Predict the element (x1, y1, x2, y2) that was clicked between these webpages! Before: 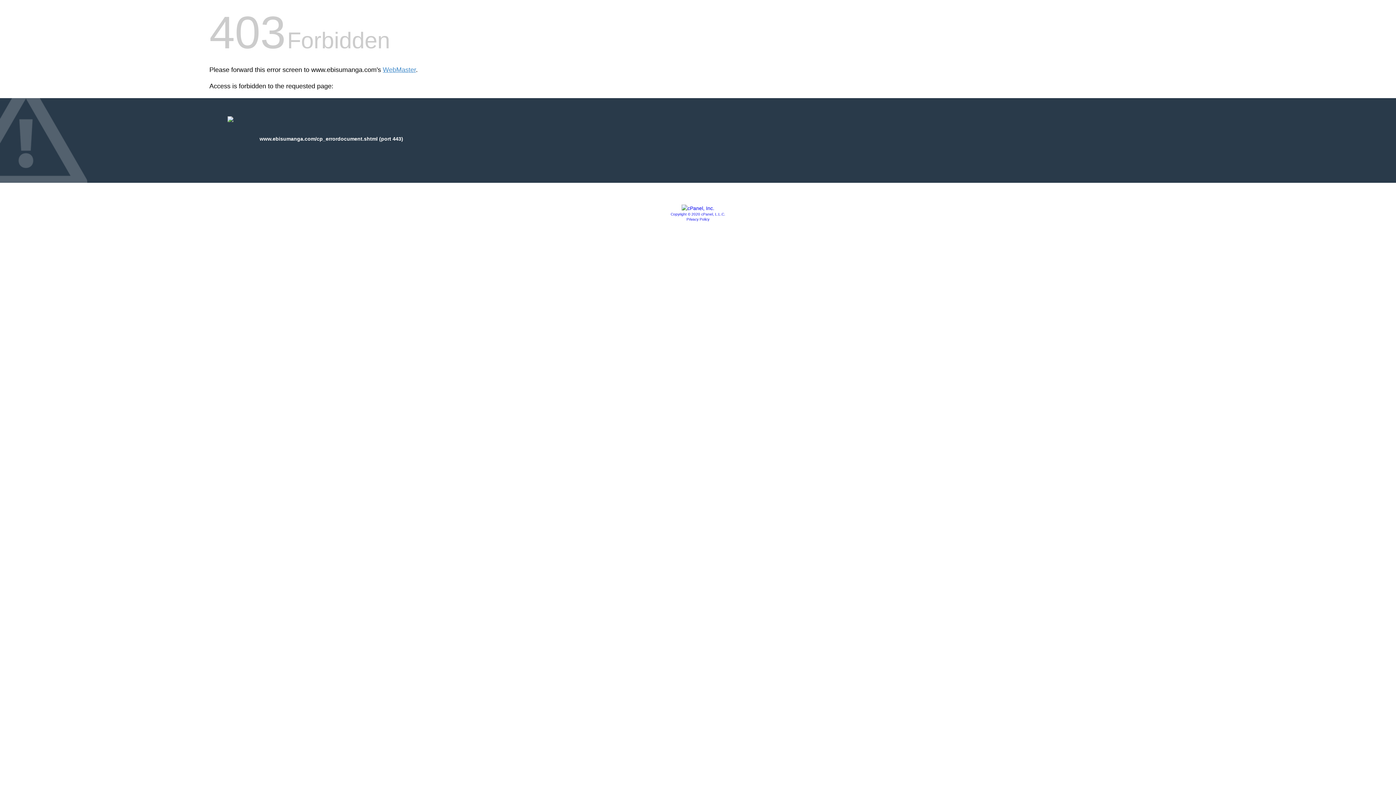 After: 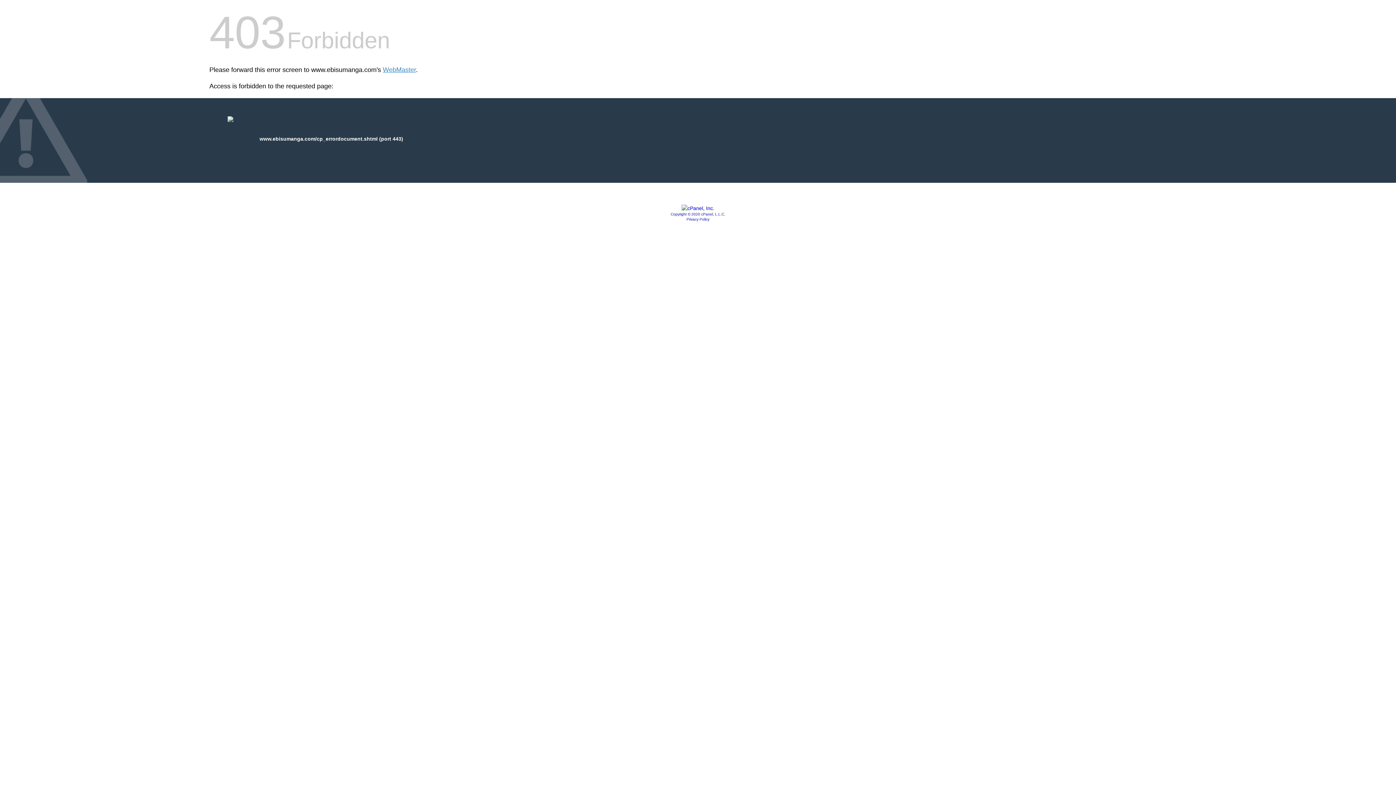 Action: label: Copyright © 2020 cPanel, L.L.C. bbox: (670, 212, 725, 216)